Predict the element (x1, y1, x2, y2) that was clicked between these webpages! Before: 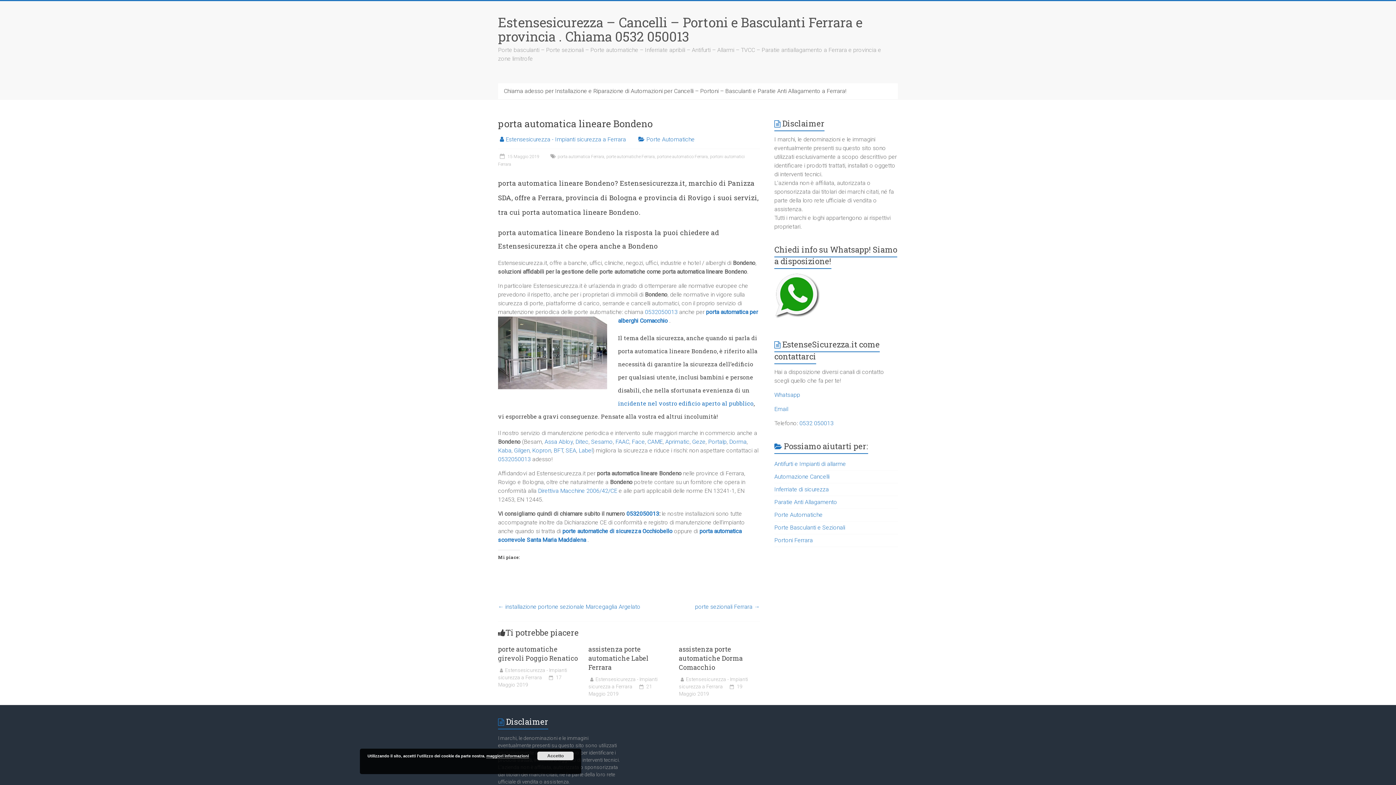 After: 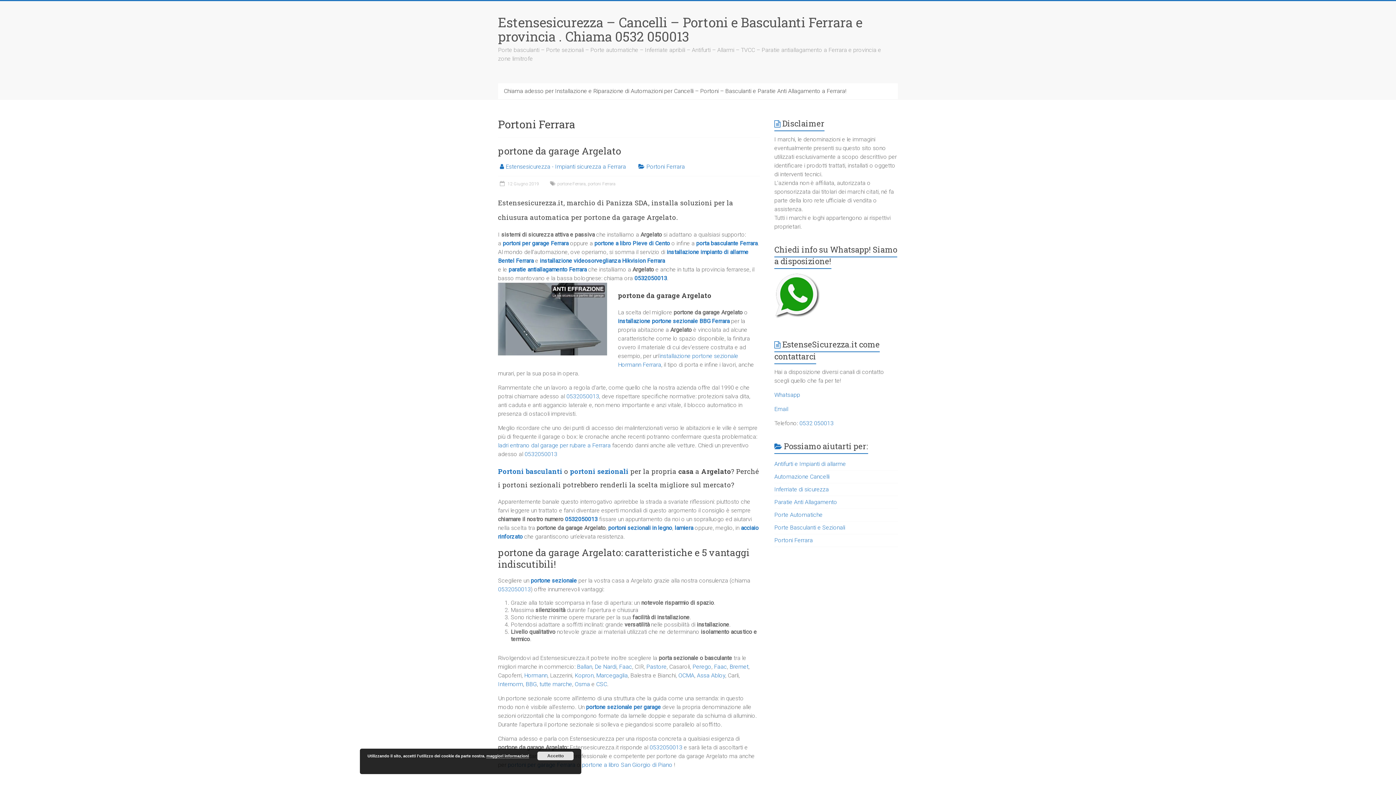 Action: bbox: (774, 537, 813, 544) label: Portoni Ferrara